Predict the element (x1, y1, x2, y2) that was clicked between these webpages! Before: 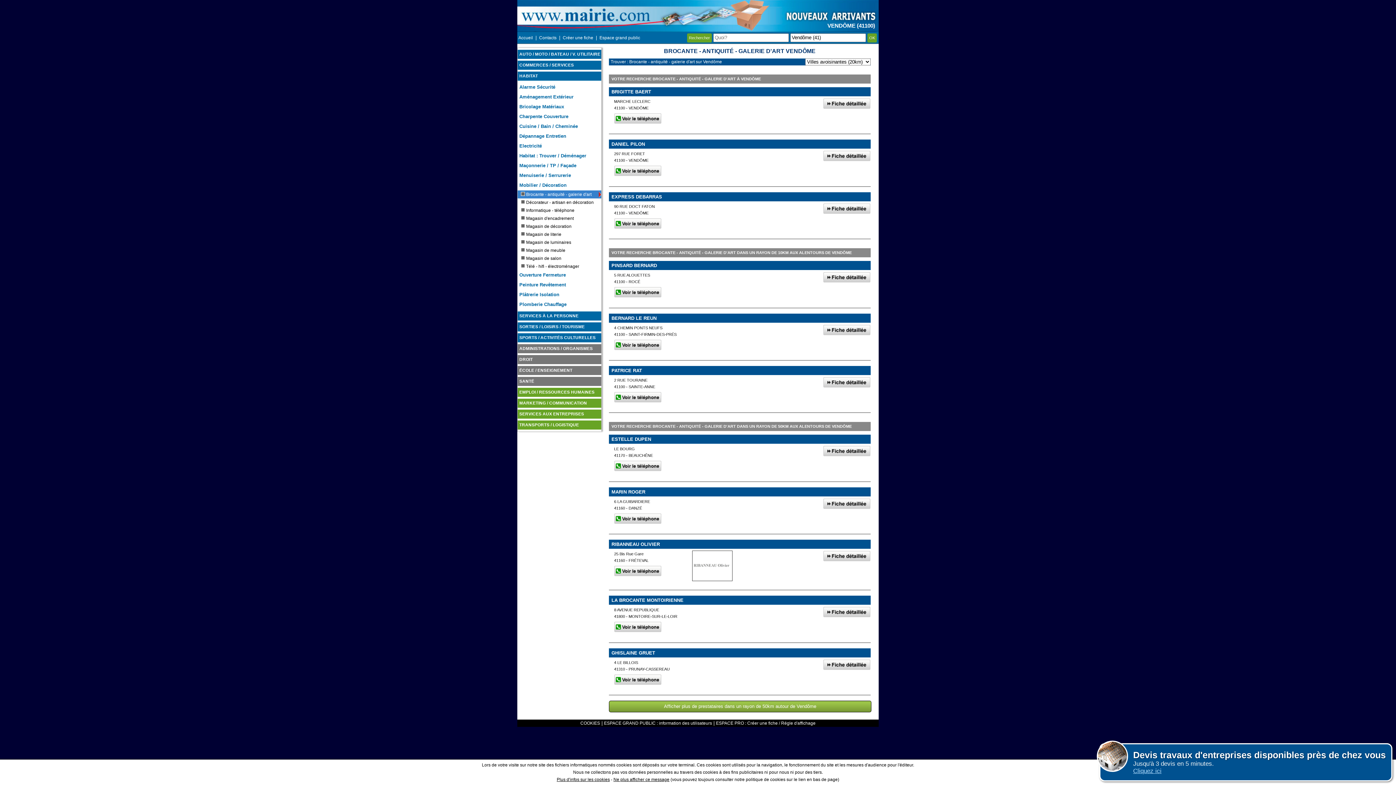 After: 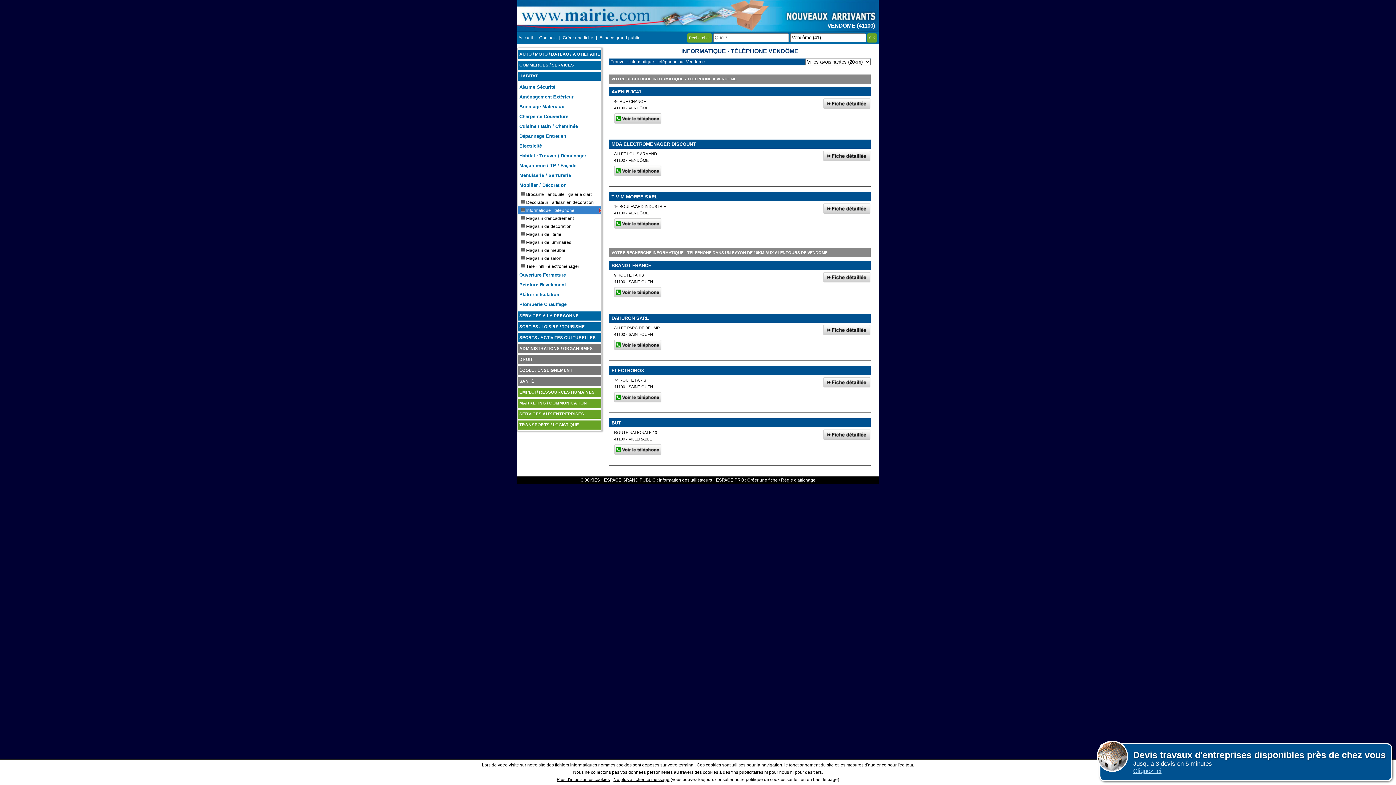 Action: label: Informatique - téléphone bbox: (517, 206, 601, 214)